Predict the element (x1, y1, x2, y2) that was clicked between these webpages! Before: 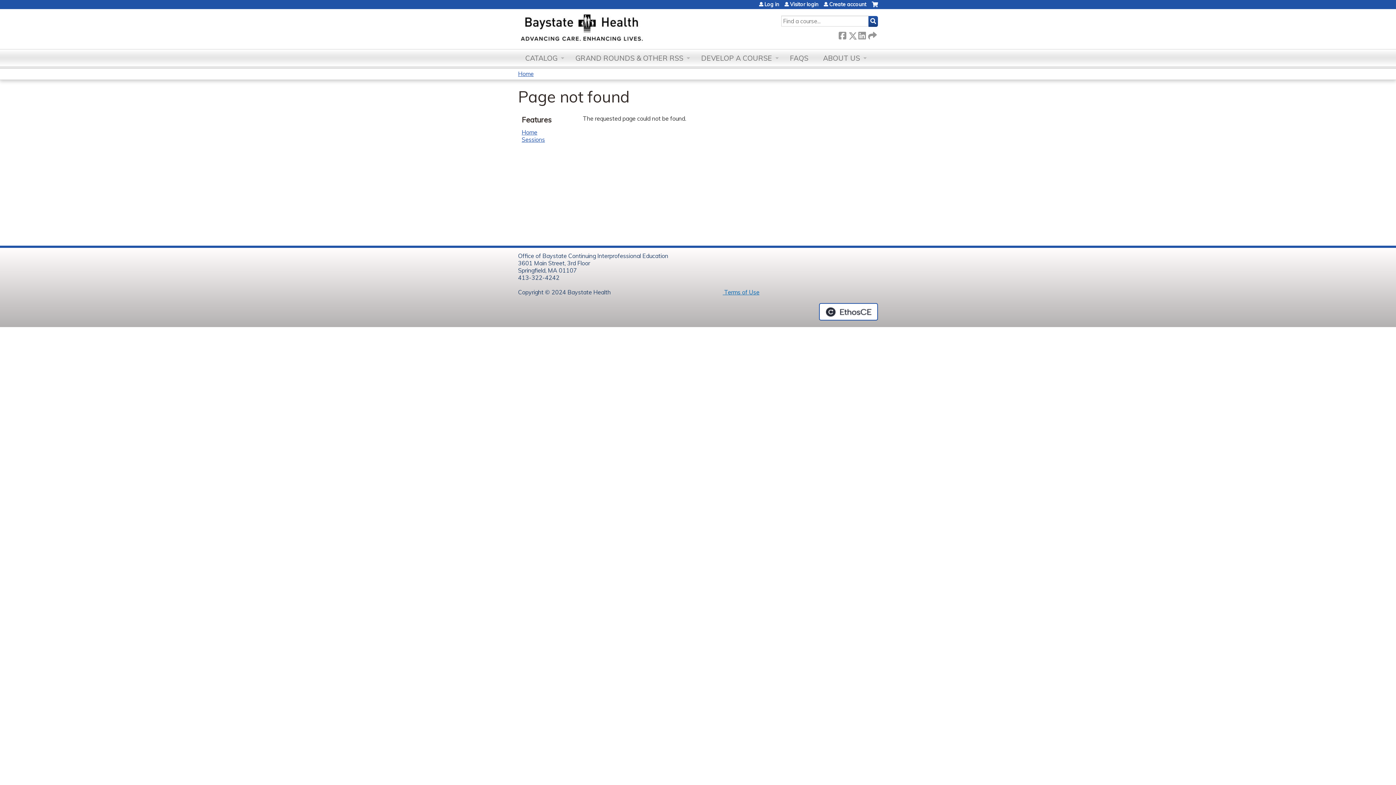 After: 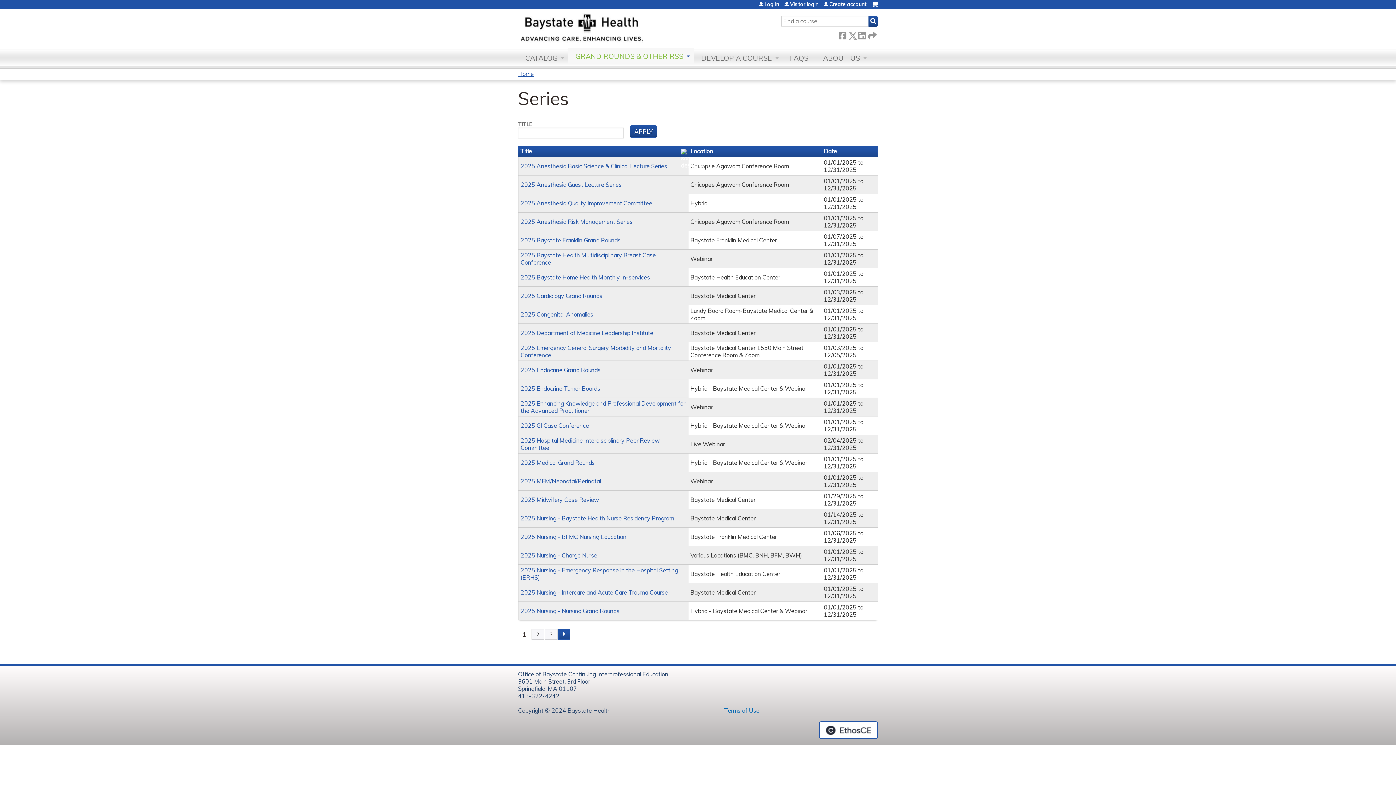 Action: bbox: (568, 49, 694, 66) label: GRAND ROUNDS & OTHER RSS